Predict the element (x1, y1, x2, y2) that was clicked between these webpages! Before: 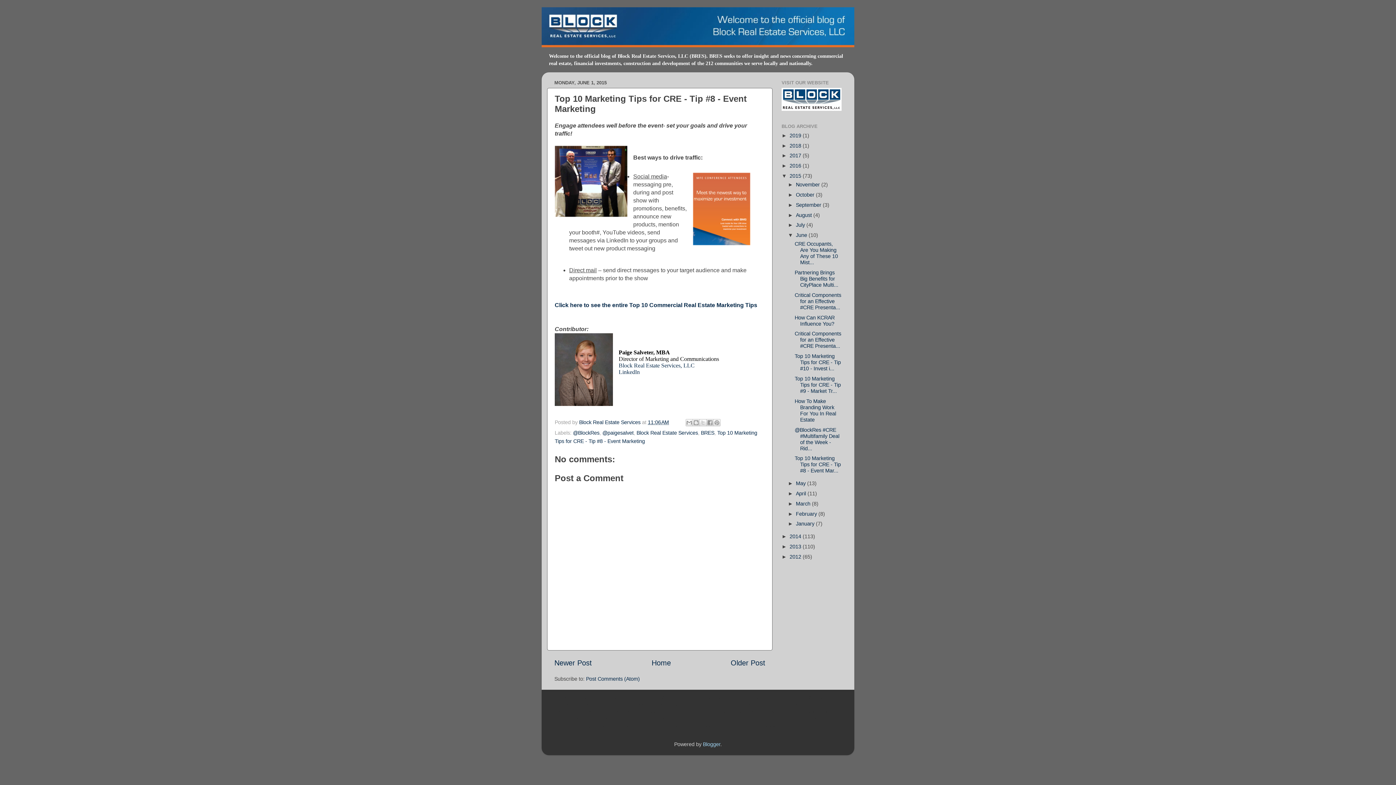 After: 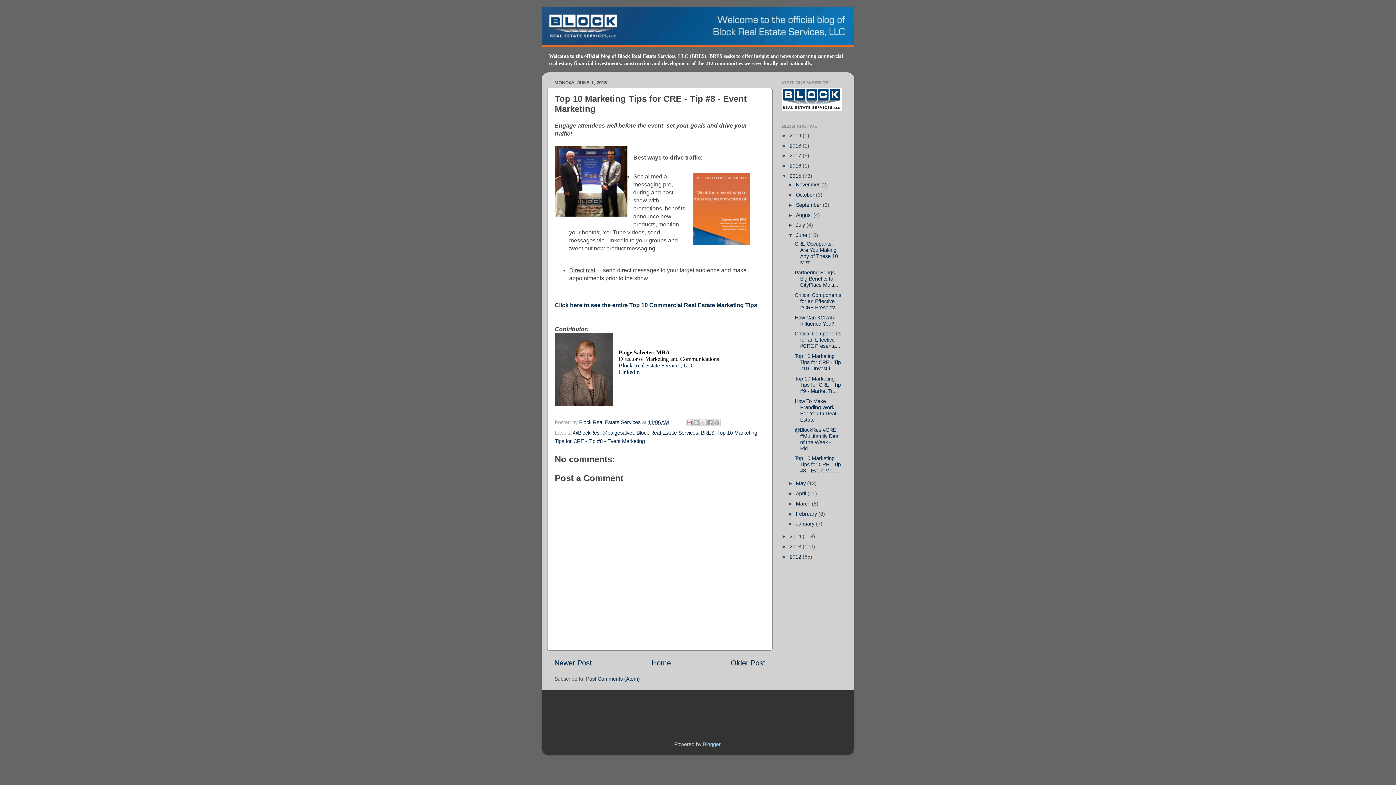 Action: bbox: (685, 419, 693, 426) label: Email This